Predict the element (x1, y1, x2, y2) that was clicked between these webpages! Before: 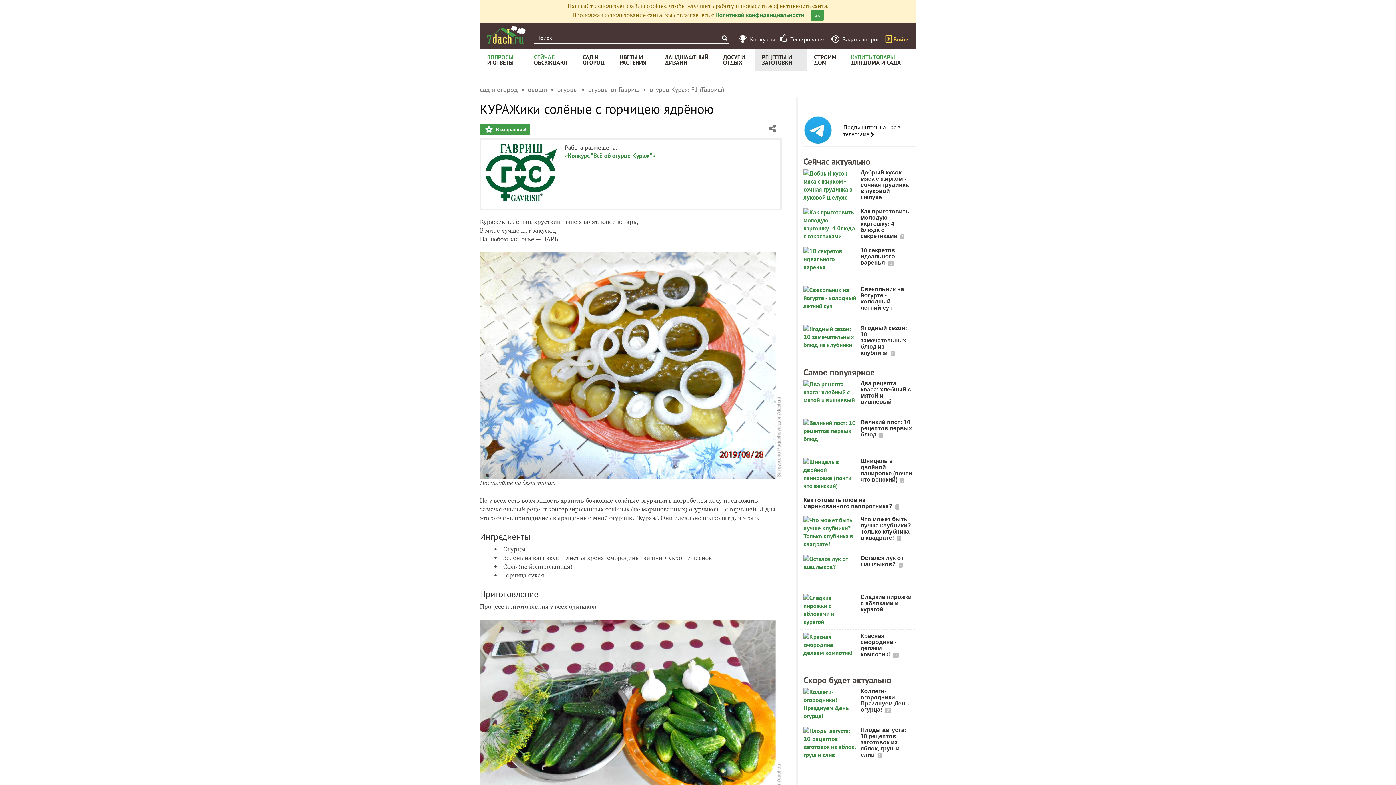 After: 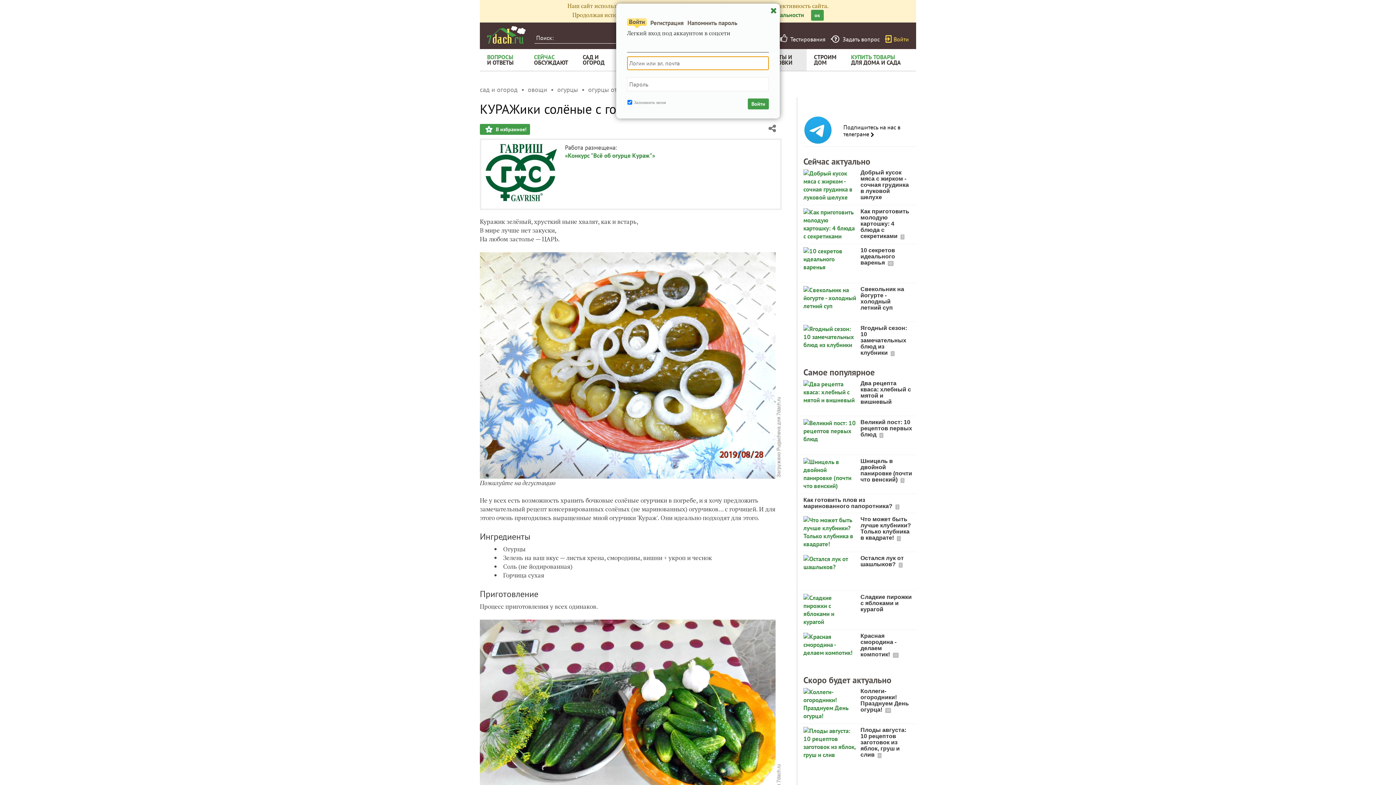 Action: bbox: (885, 35, 909, 42) label: Войти